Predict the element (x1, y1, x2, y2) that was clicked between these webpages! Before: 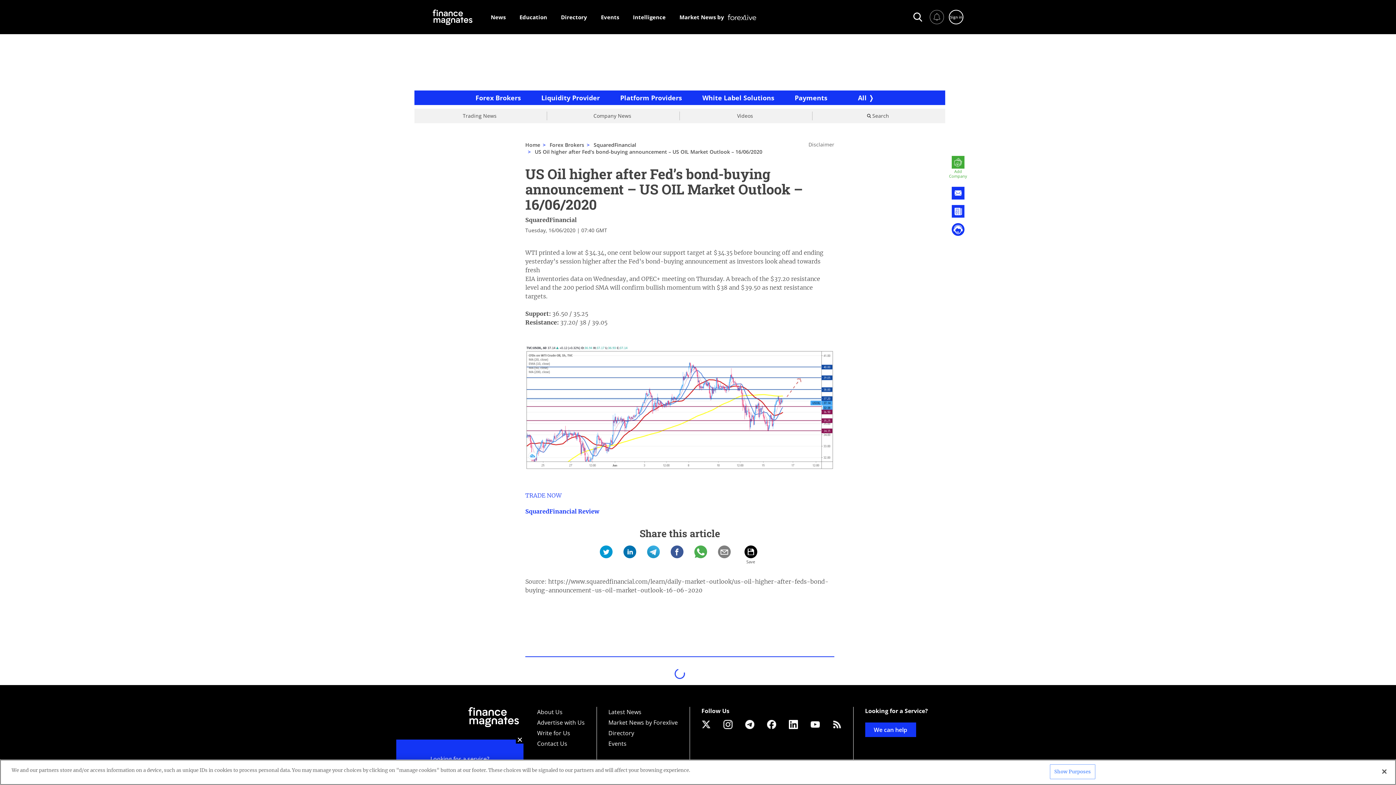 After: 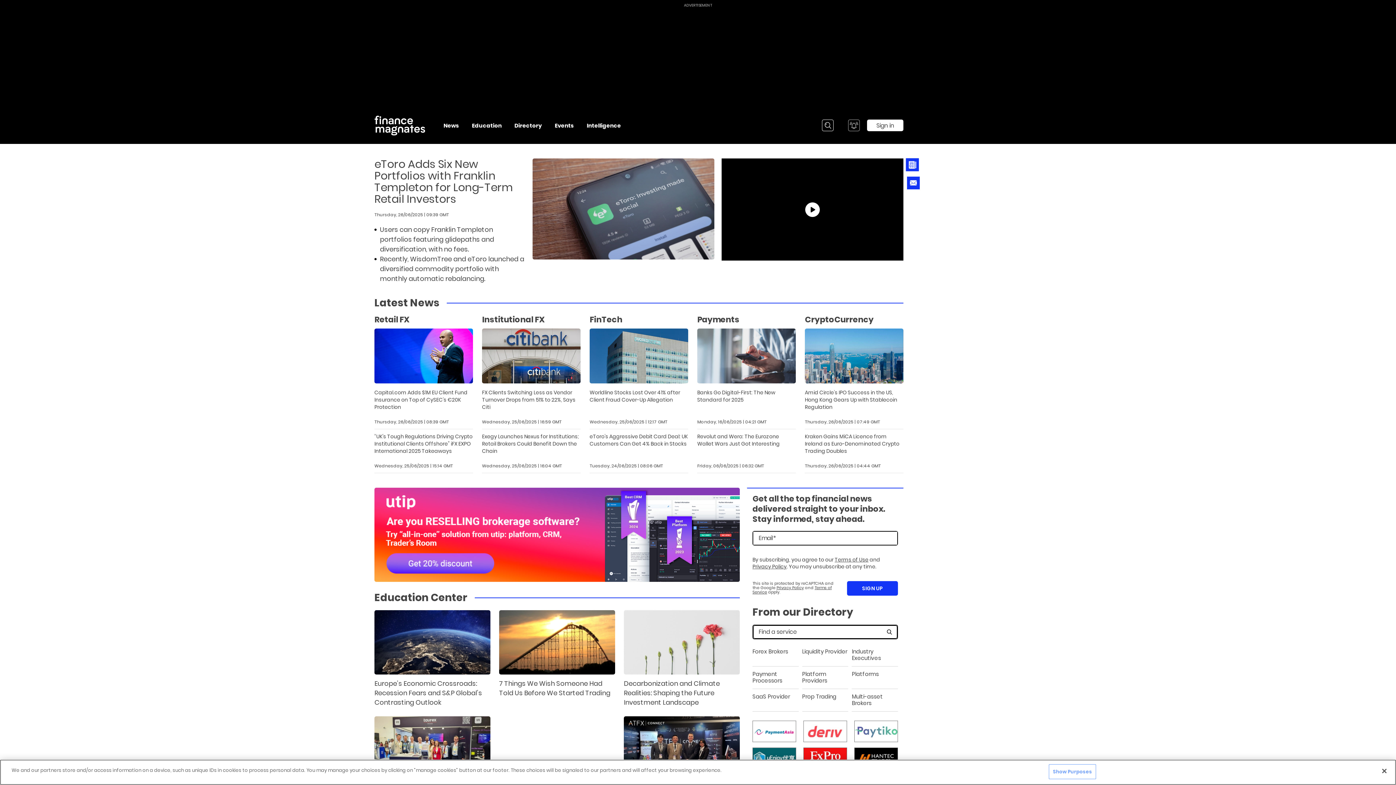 Action: bbox: (432, 8, 472, 25)